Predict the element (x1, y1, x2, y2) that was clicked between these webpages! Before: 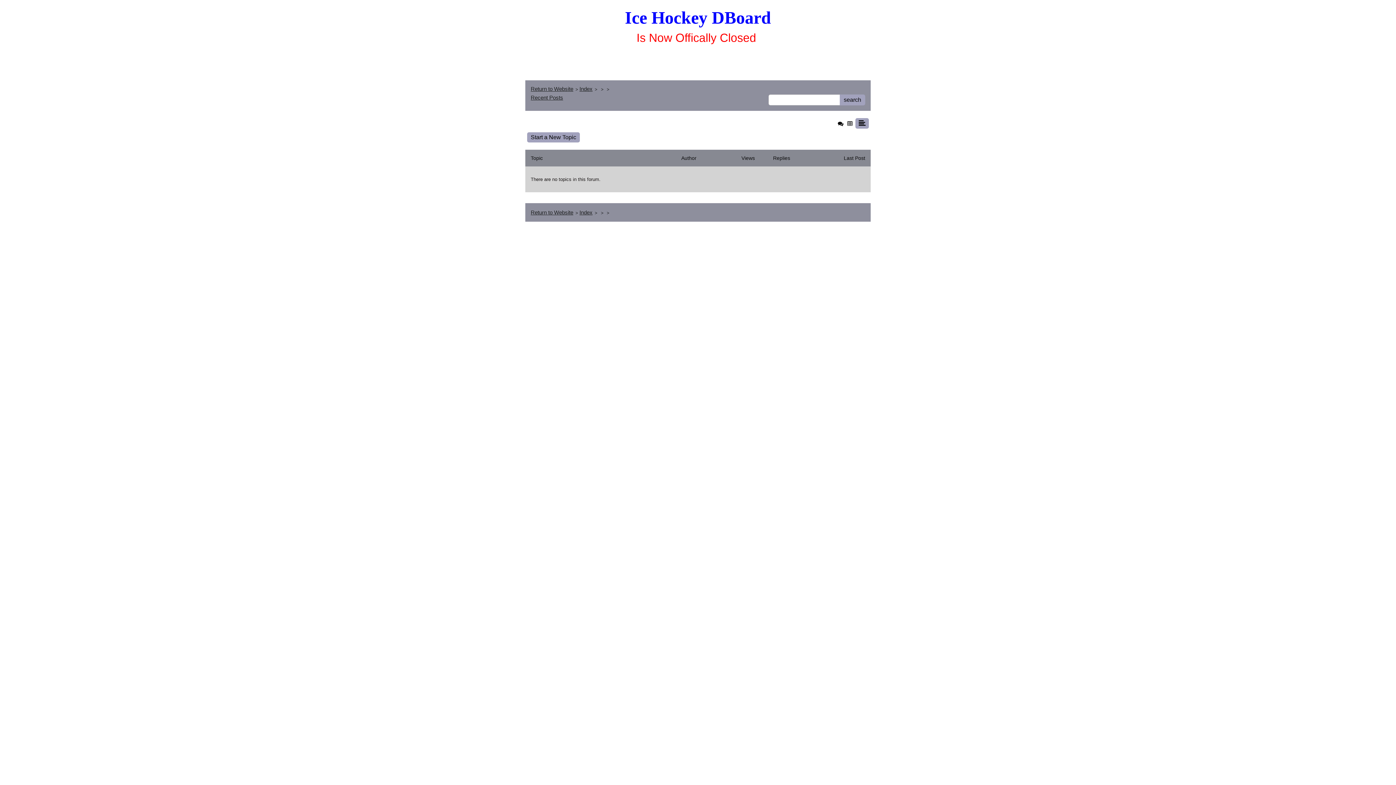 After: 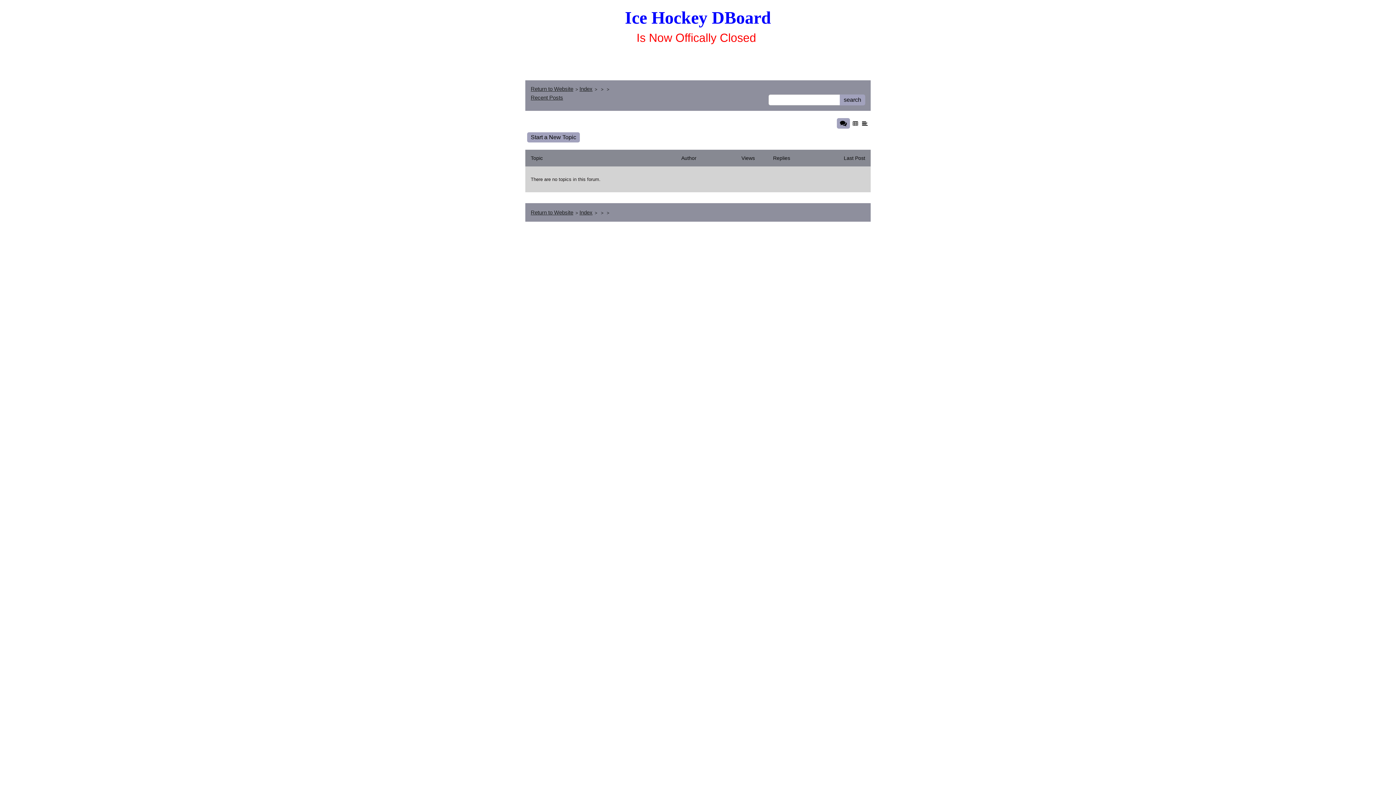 Action: bbox: (836, 121, 844, 126)